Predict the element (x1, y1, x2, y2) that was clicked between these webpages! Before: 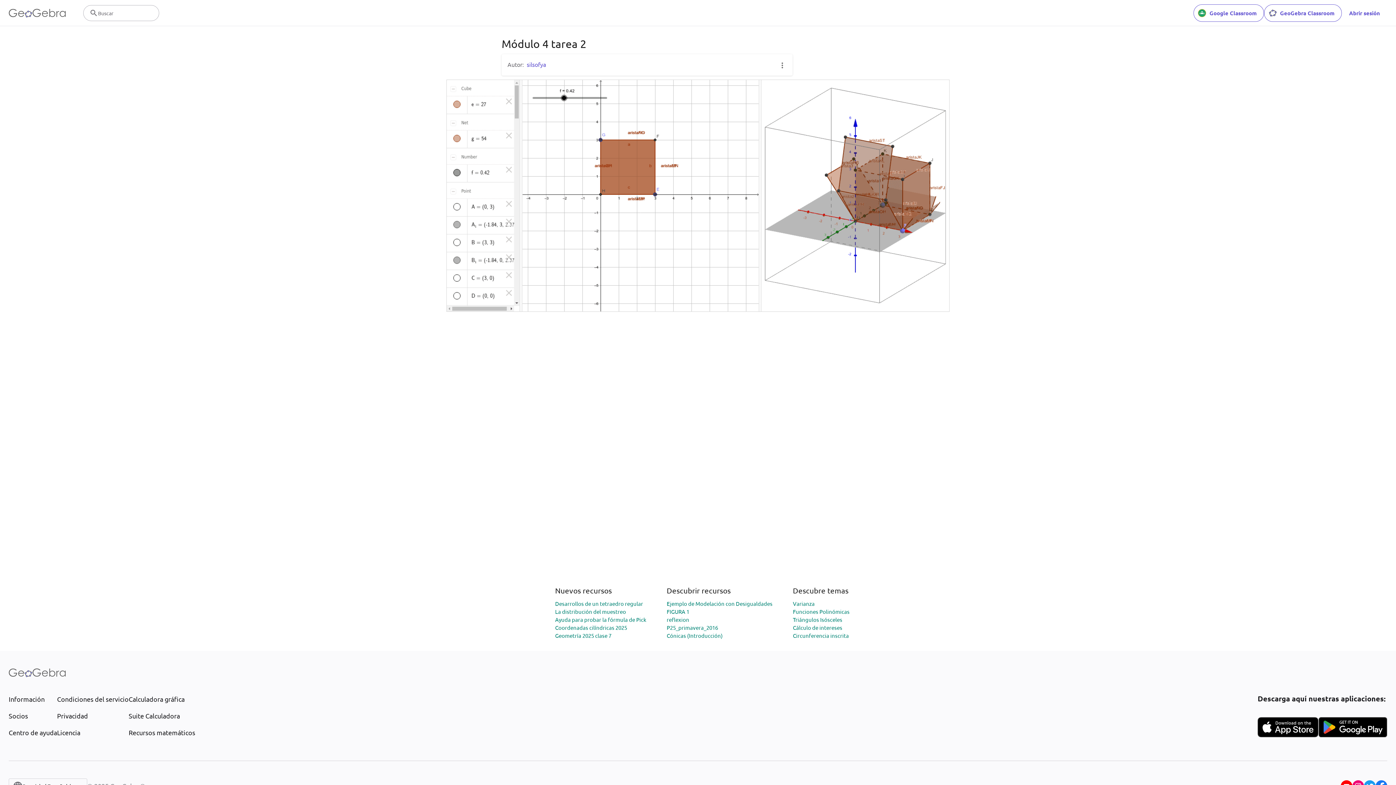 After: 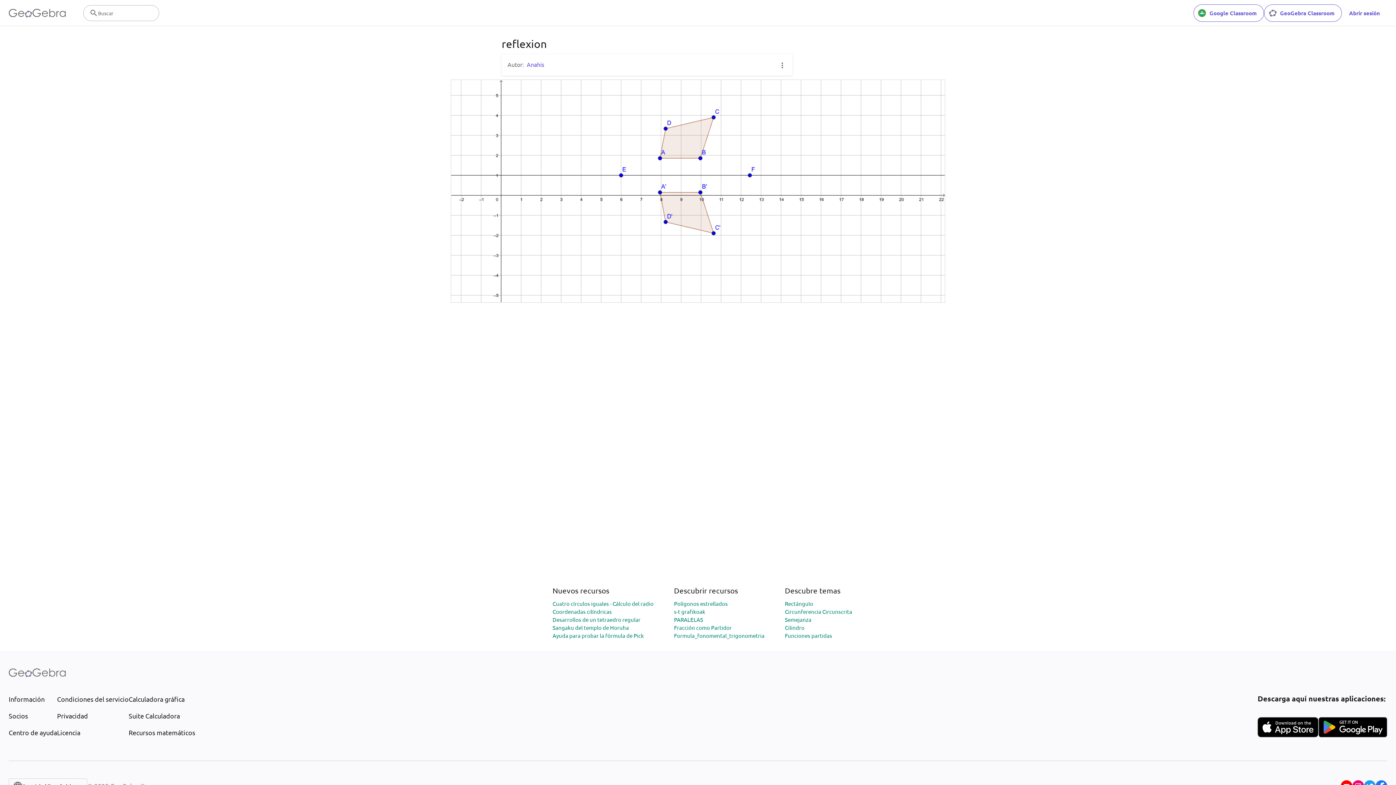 Action: bbox: (666, 616, 689, 623) label: reflexion